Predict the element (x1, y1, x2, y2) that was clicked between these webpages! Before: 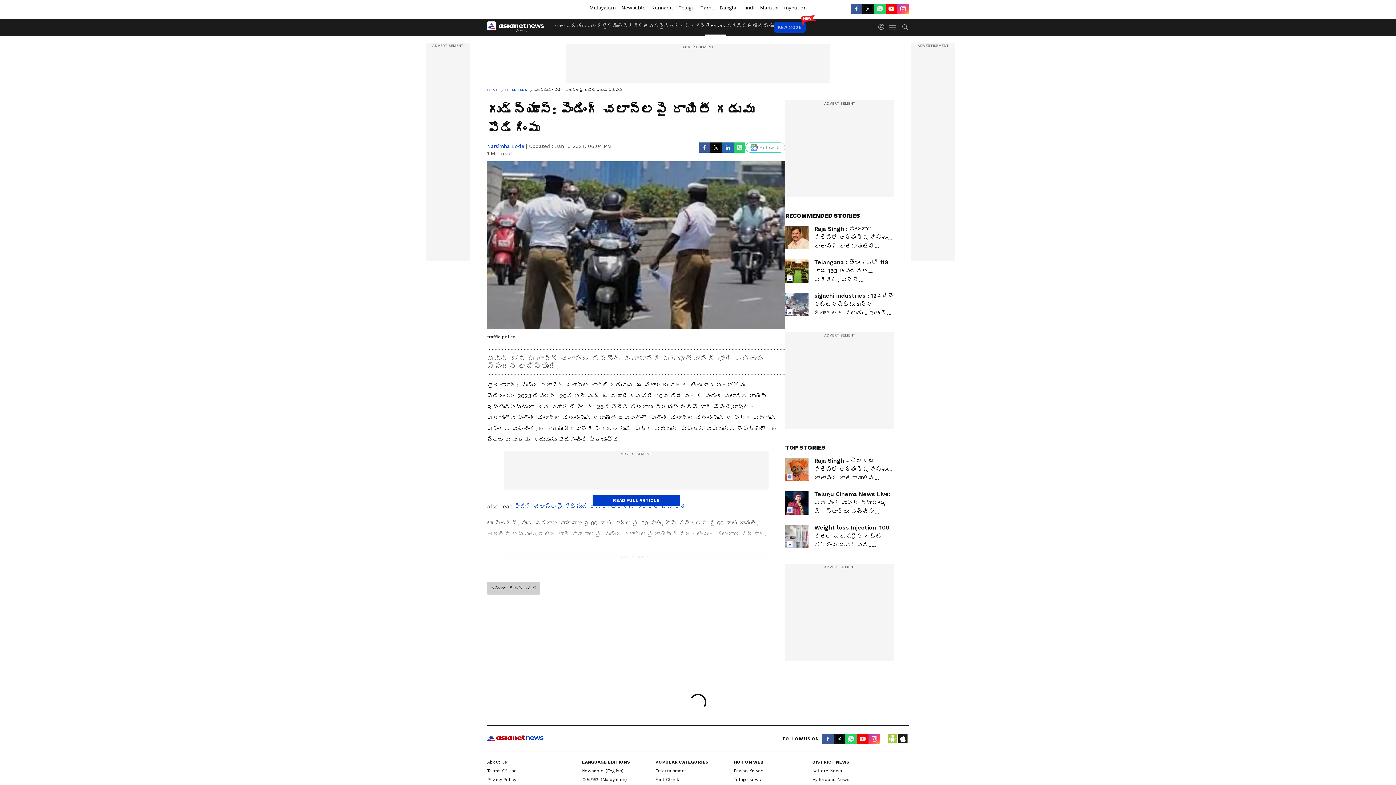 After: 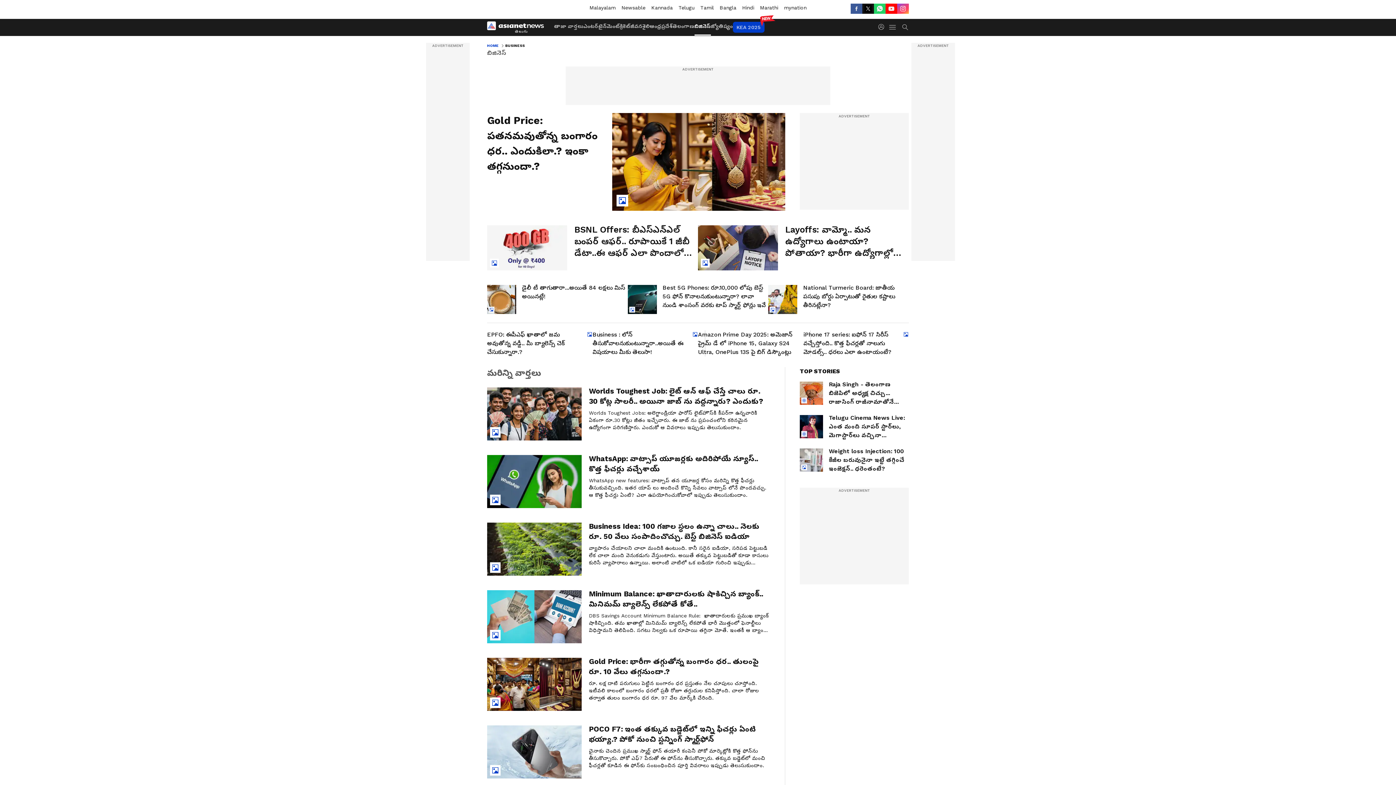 Action: label: బిజినెస్ bbox: (726, 18, 747, 35)